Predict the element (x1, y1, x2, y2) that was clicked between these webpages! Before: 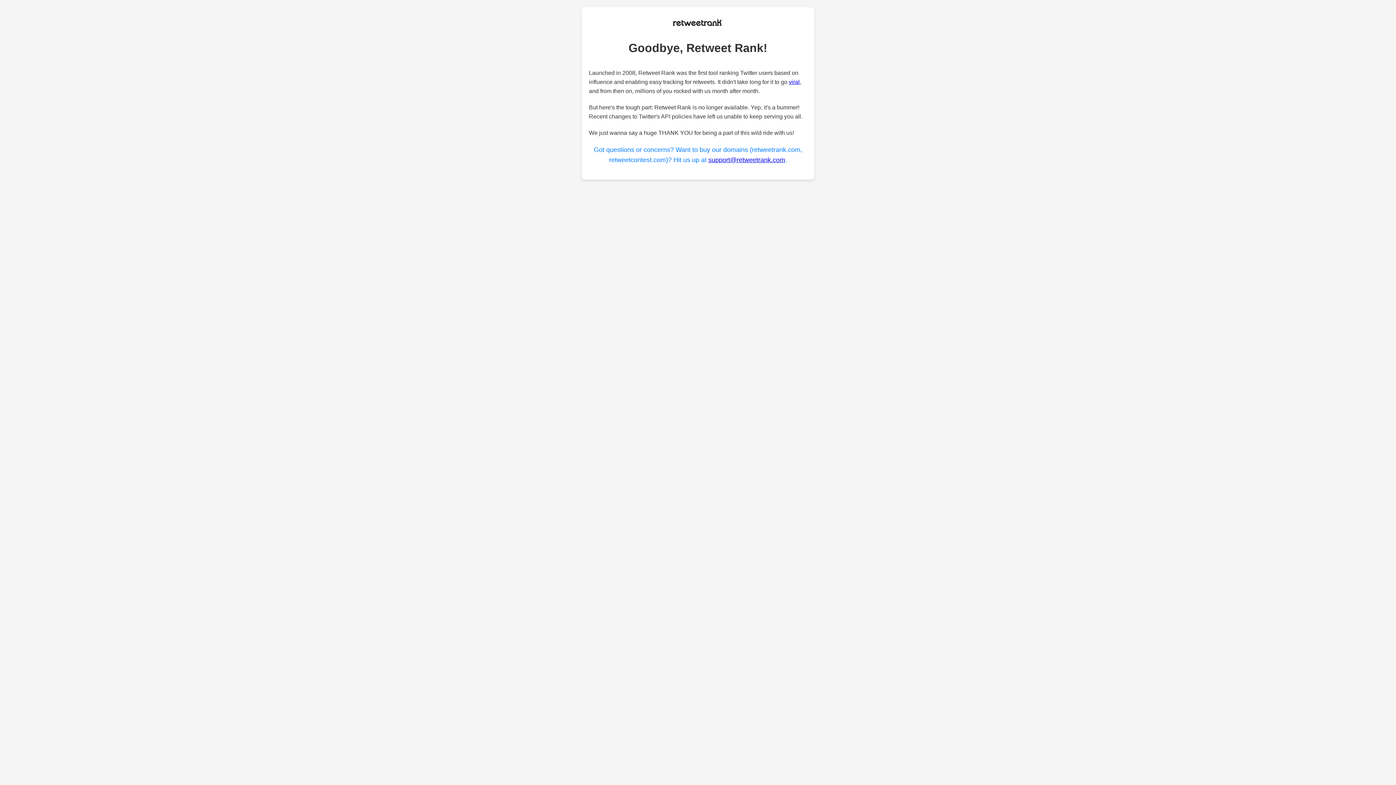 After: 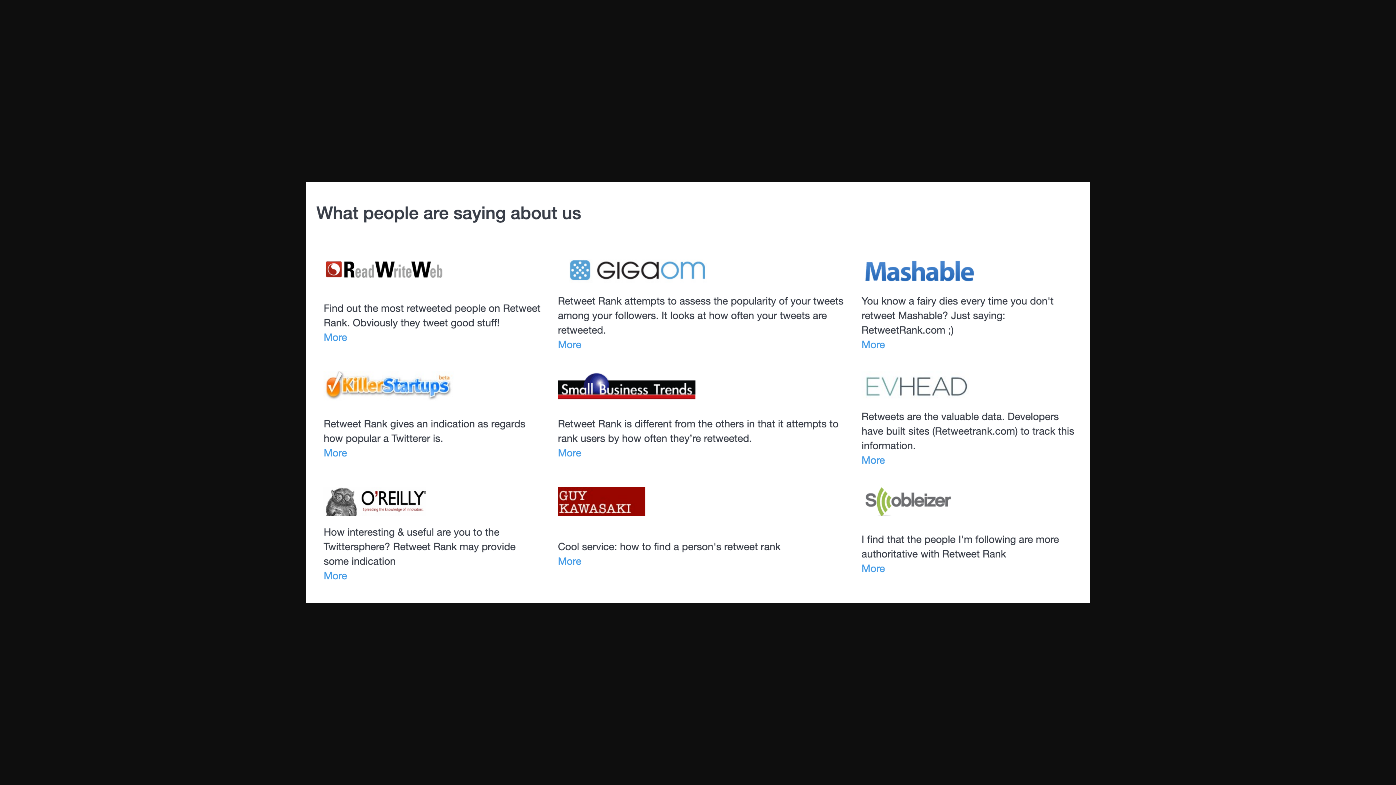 Action: label: viral bbox: (789, 79, 800, 85)